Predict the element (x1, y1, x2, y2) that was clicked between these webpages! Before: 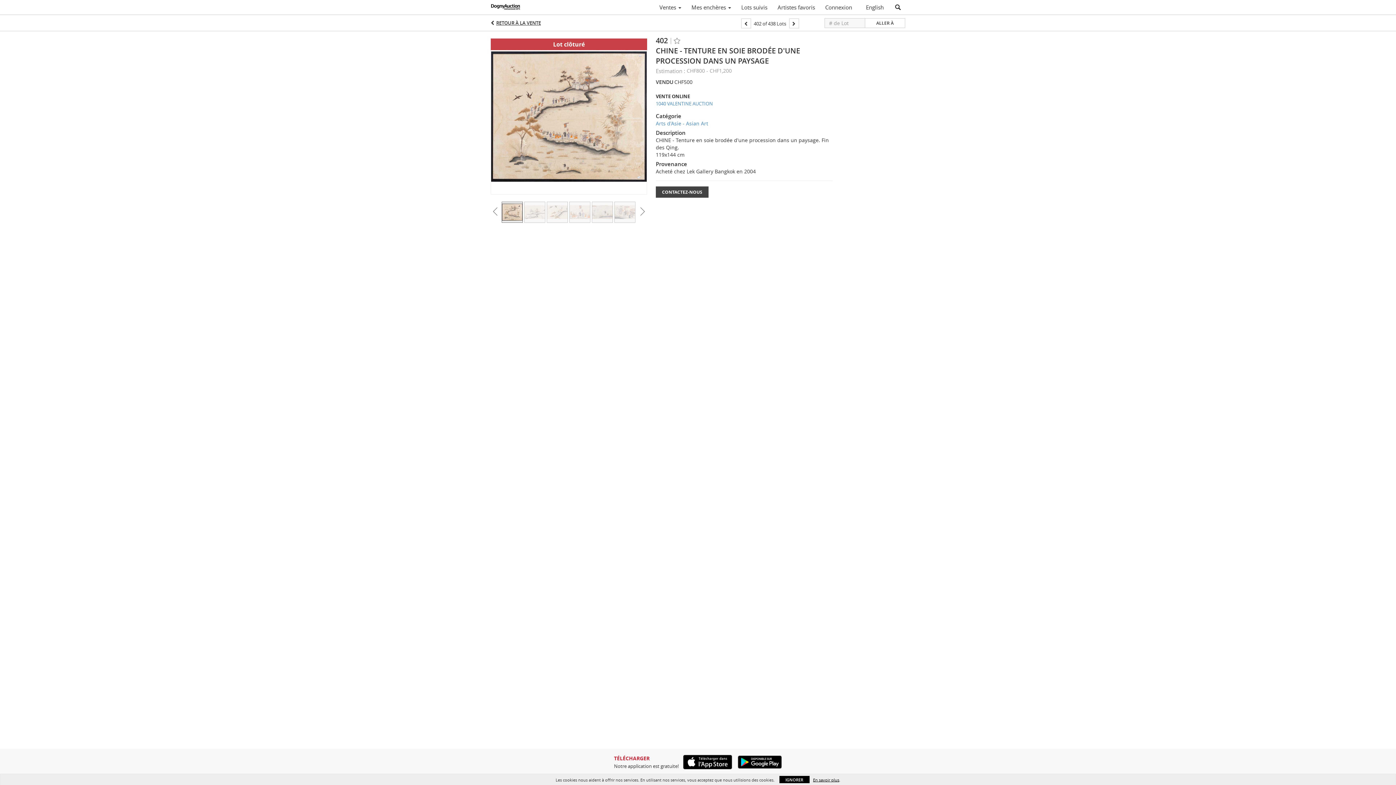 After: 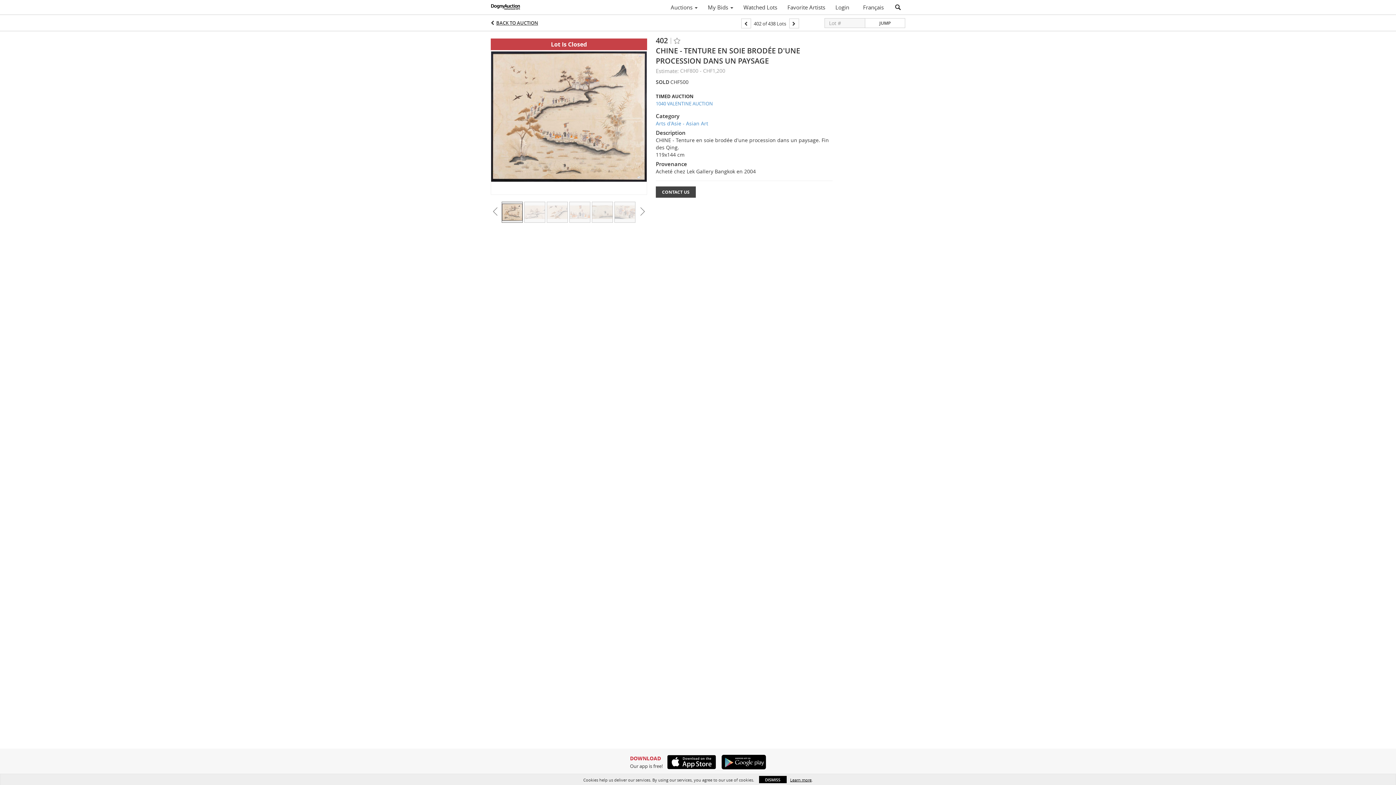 Action: label: English bbox: (861, 1, 889, 13)